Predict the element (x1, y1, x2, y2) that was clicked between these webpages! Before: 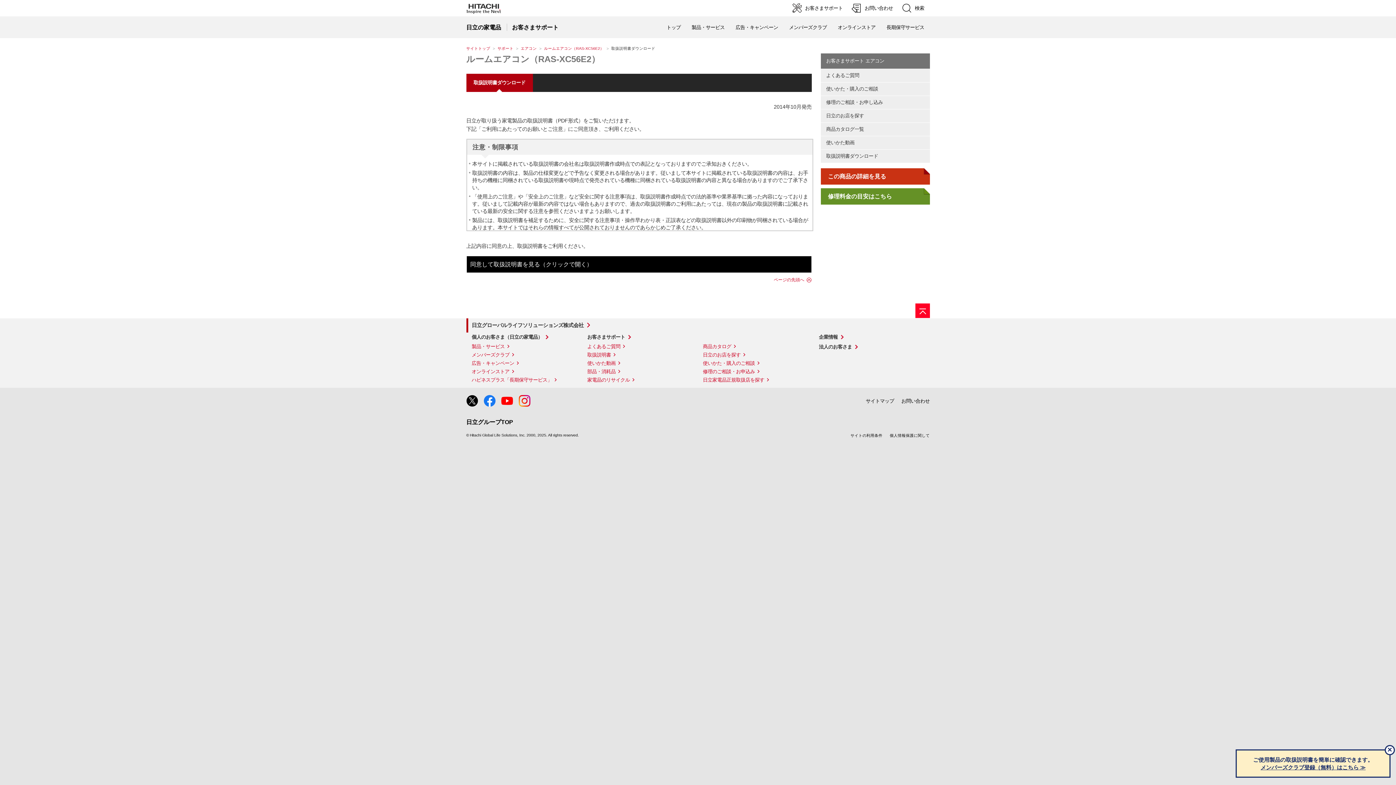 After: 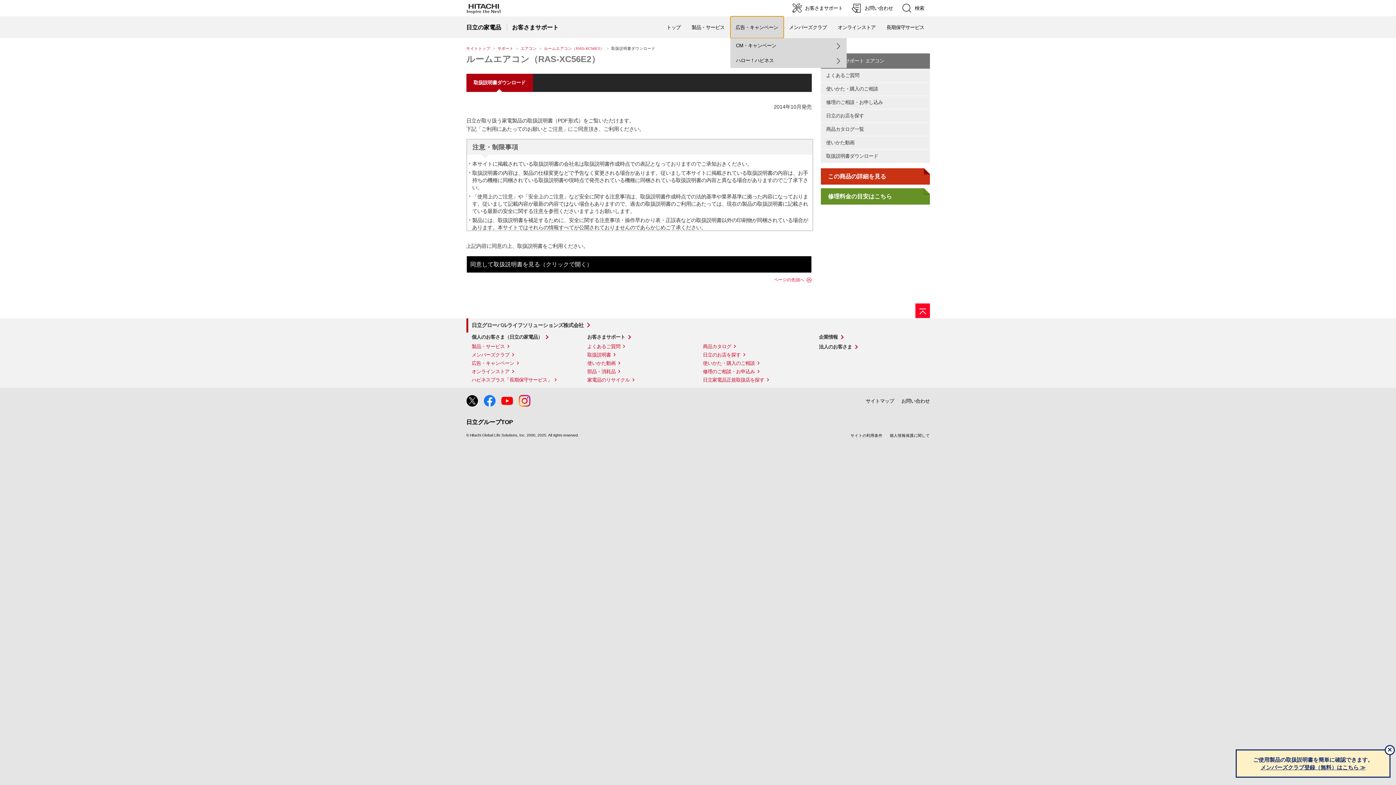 Action: label: 広告・キャンペーン bbox: (730, 16, 783, 38)